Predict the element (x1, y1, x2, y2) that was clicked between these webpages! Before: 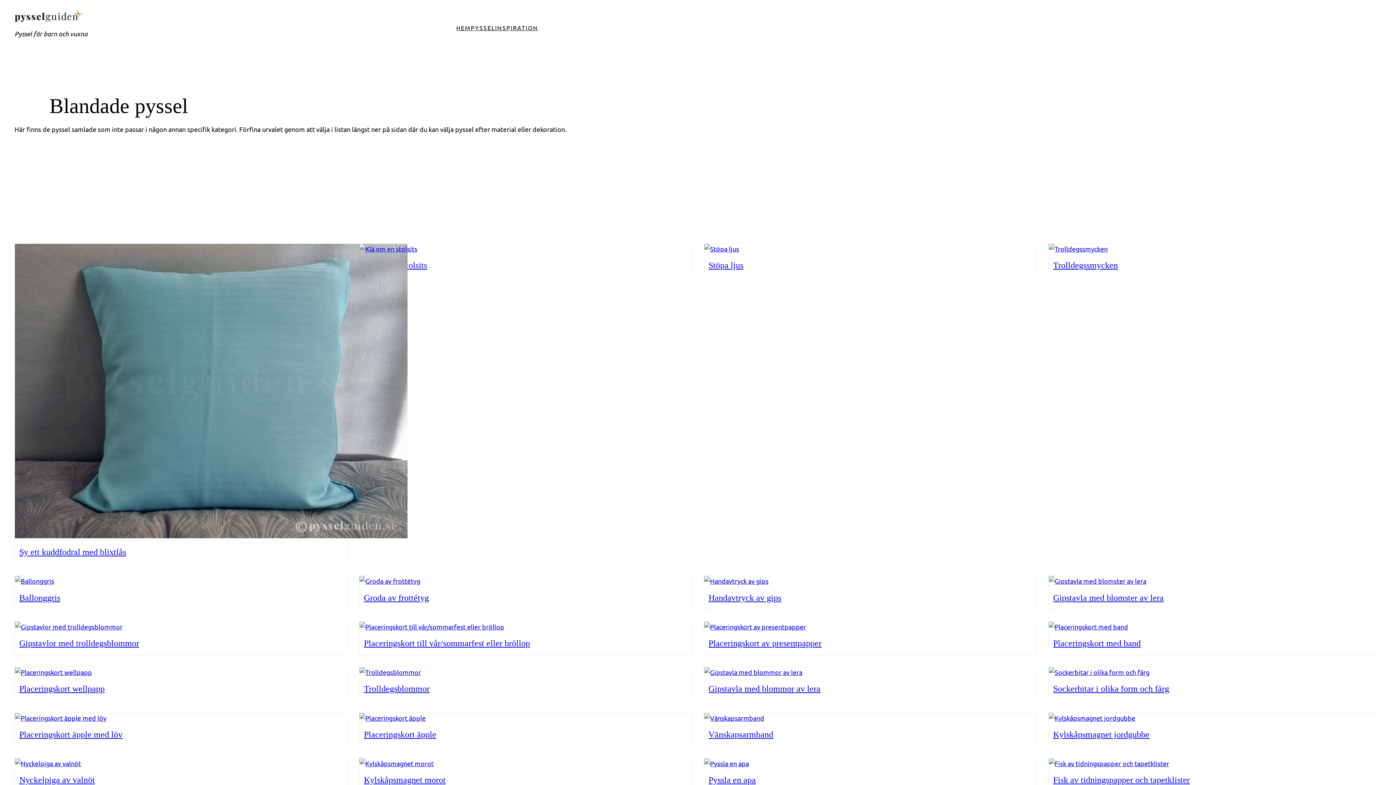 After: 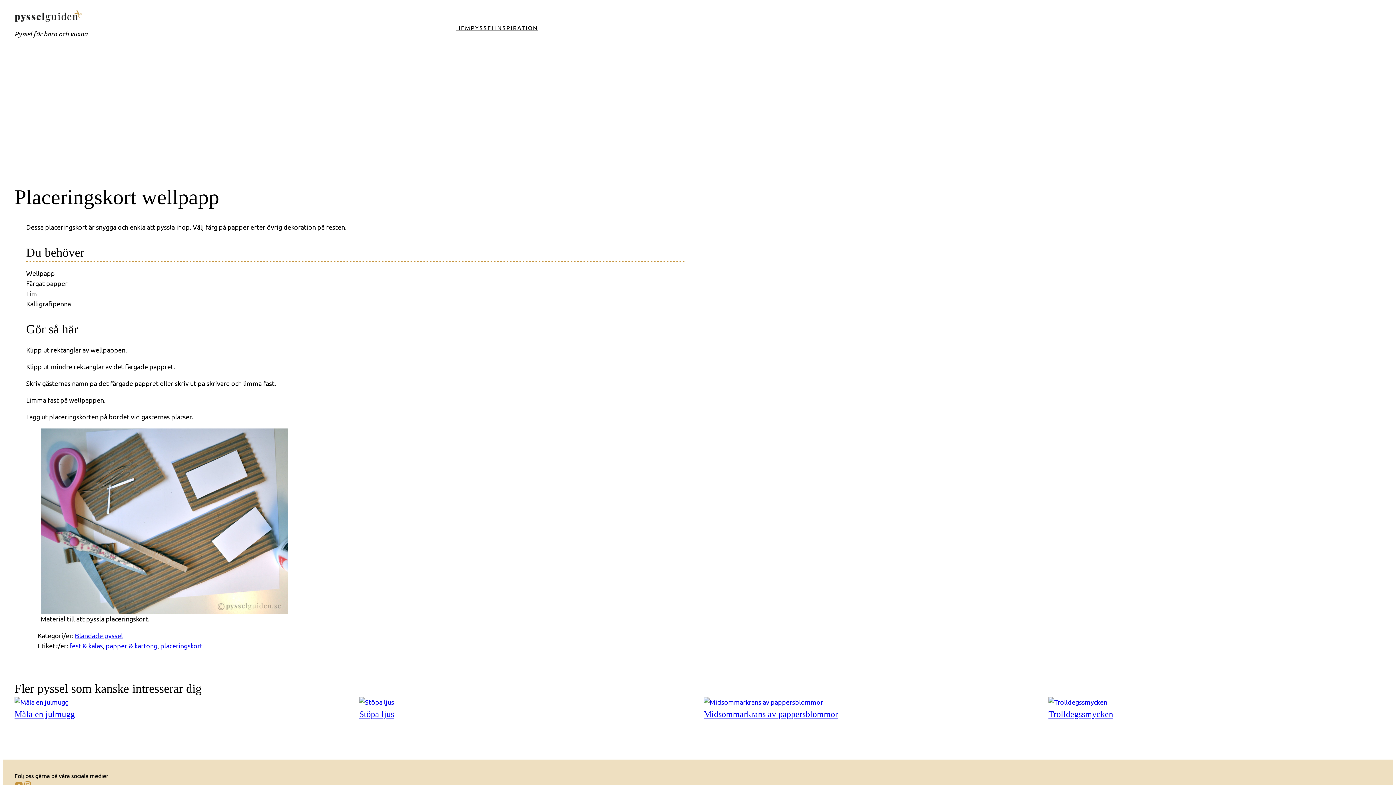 Action: bbox: (14, 667, 347, 677)